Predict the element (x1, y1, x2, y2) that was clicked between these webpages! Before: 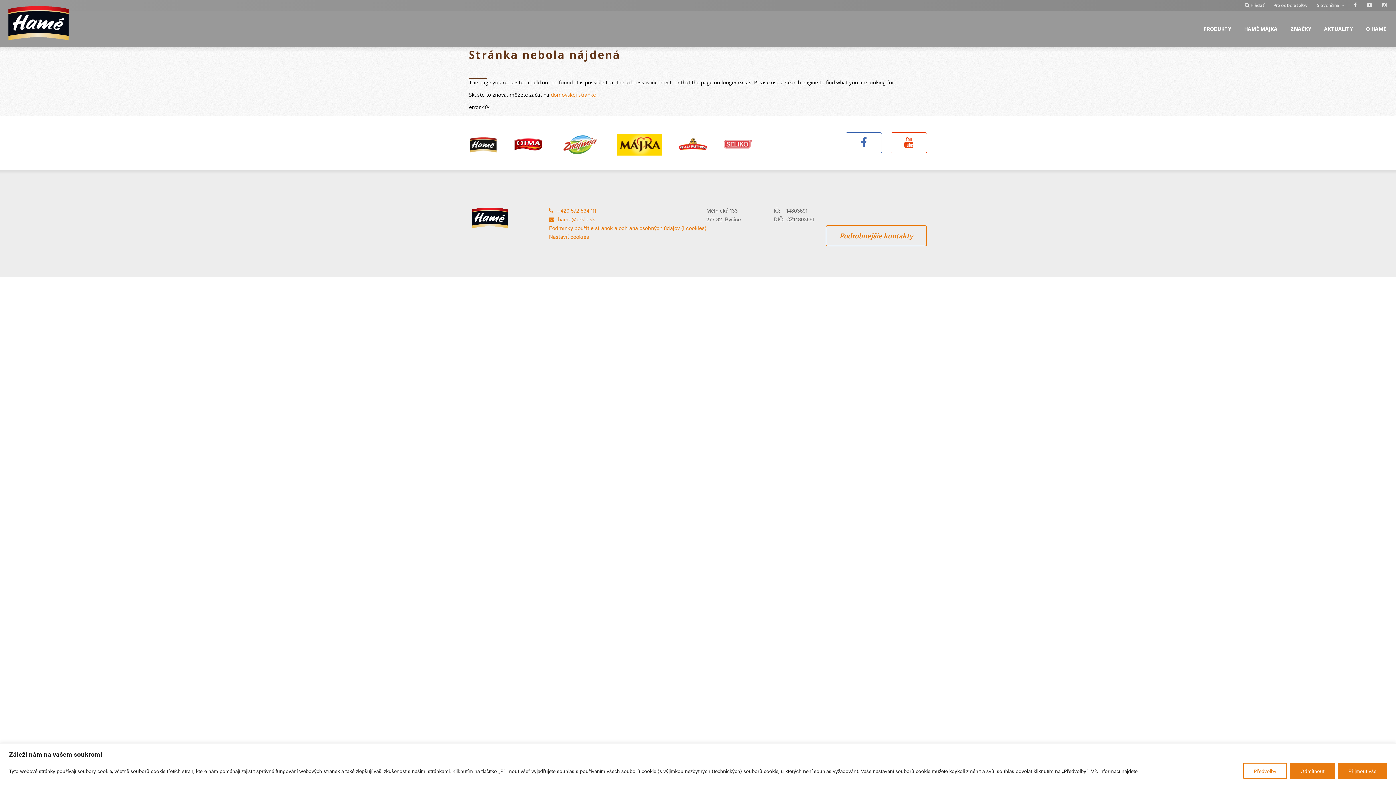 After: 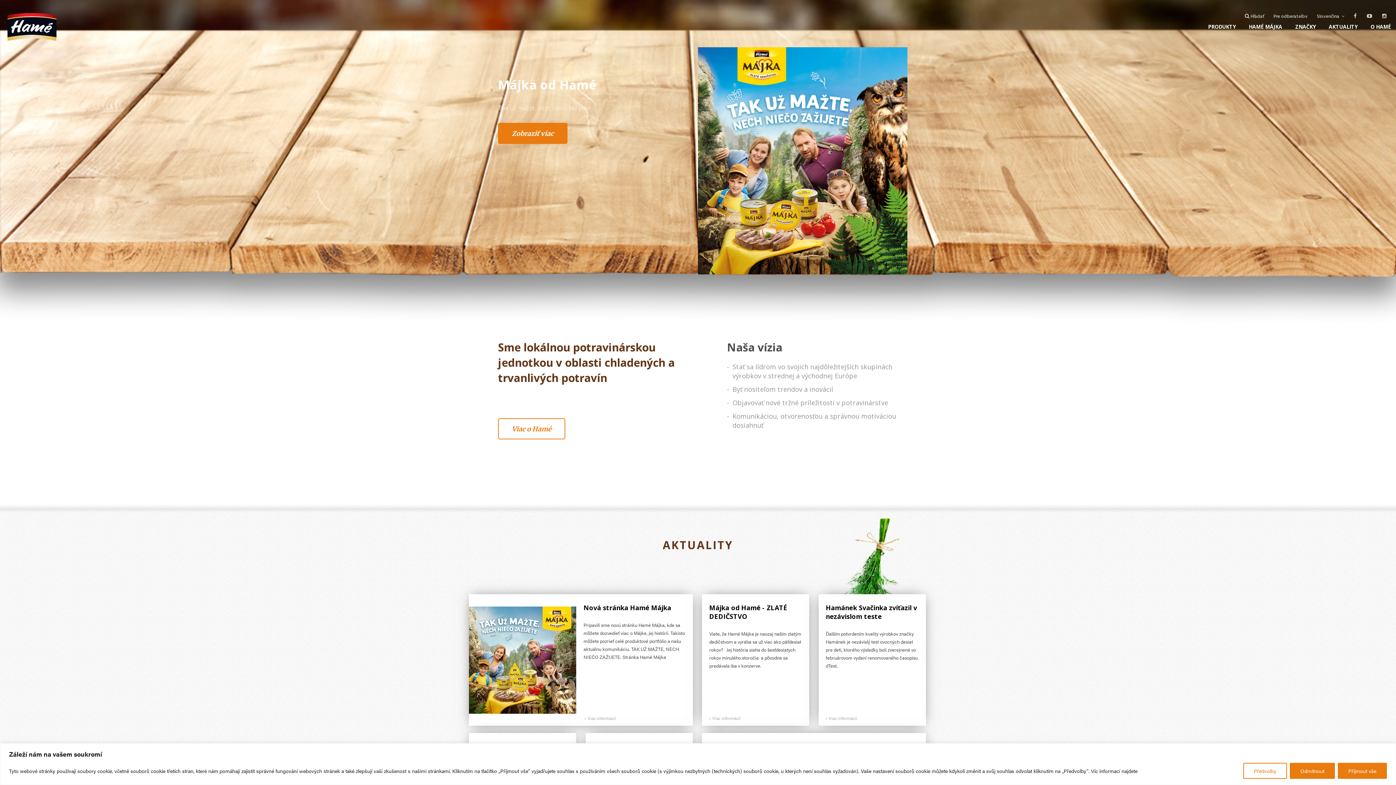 Action: bbox: (3, 4, 73, 44)